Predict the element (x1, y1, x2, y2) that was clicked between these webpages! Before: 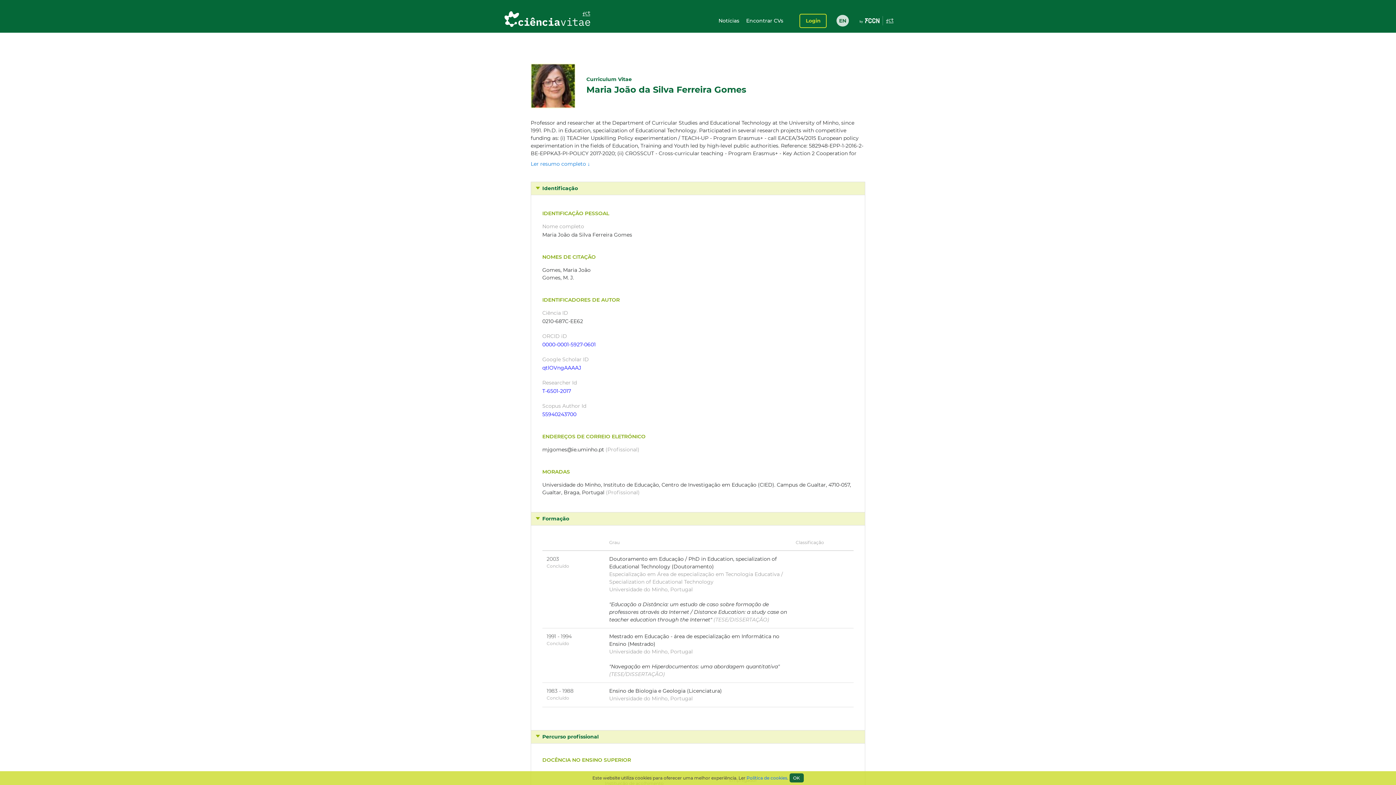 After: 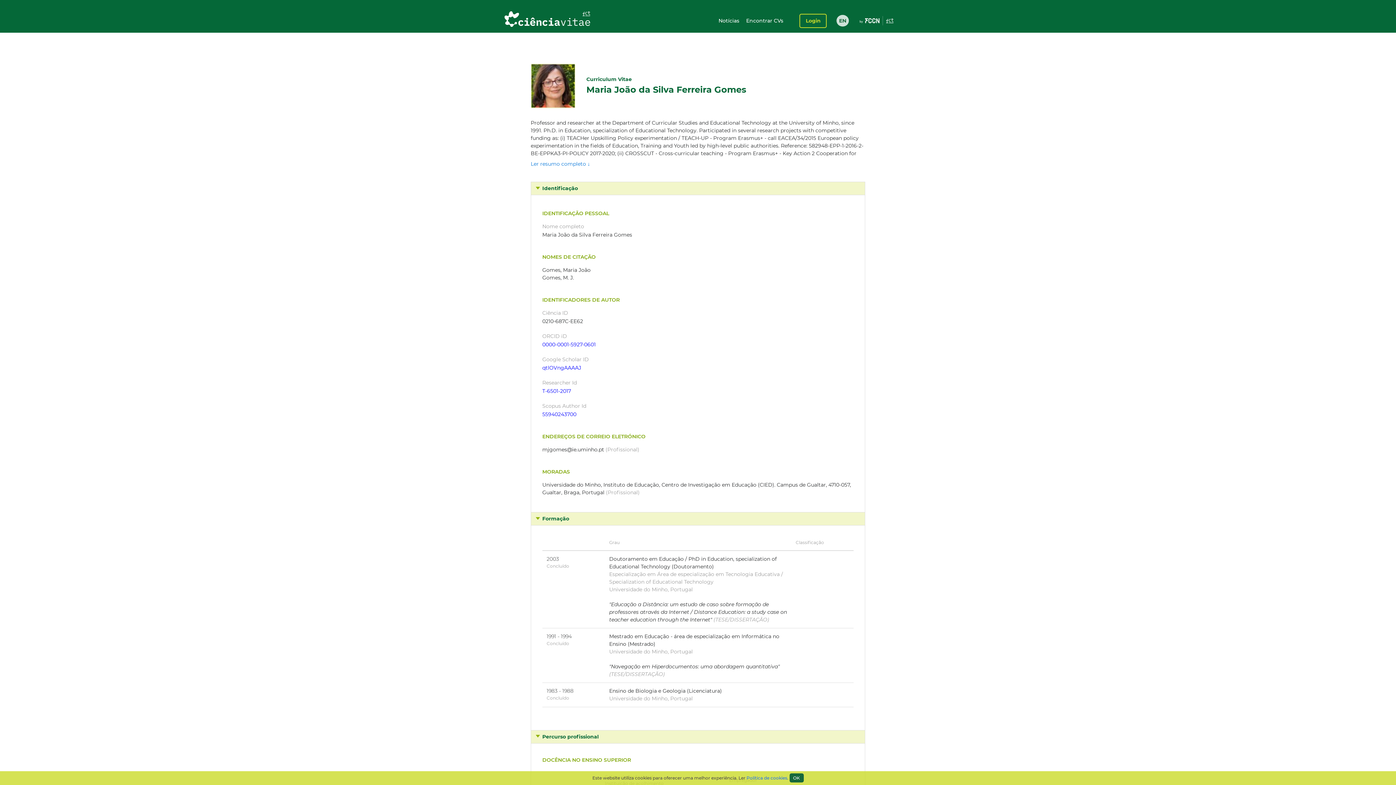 Action: label: T-6501-2017 bbox: (542, 388, 571, 394)